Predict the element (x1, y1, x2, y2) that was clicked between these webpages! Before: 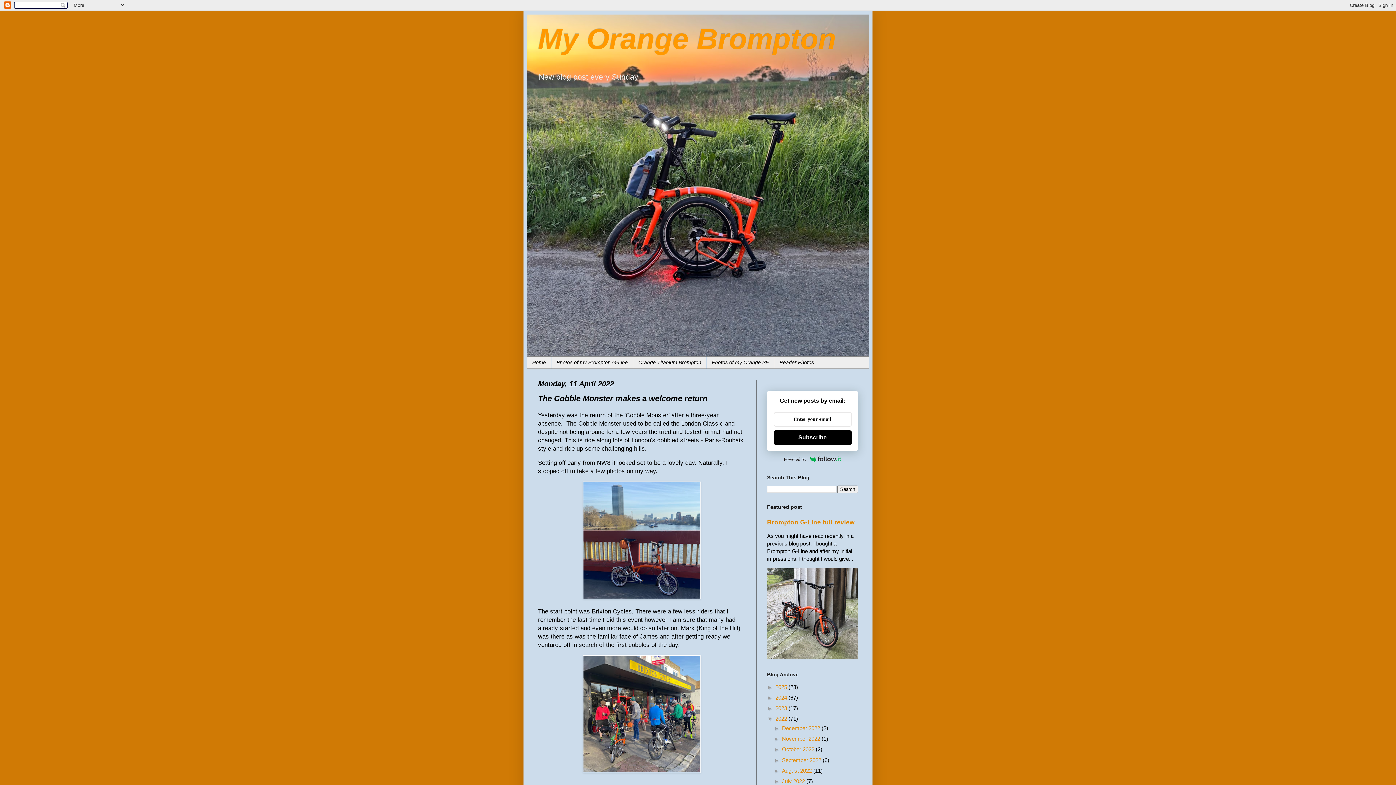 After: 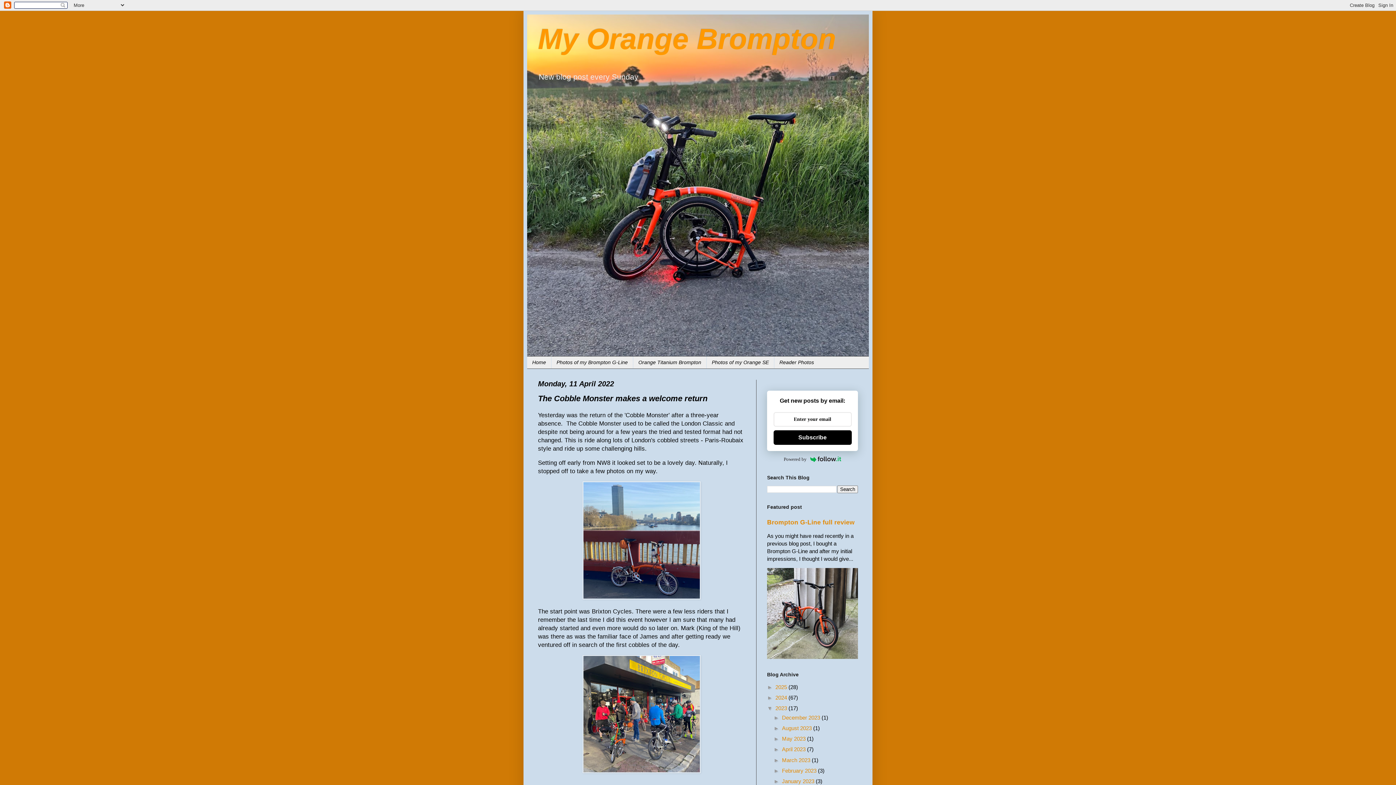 Action: label: ►   bbox: (767, 705, 775, 711)